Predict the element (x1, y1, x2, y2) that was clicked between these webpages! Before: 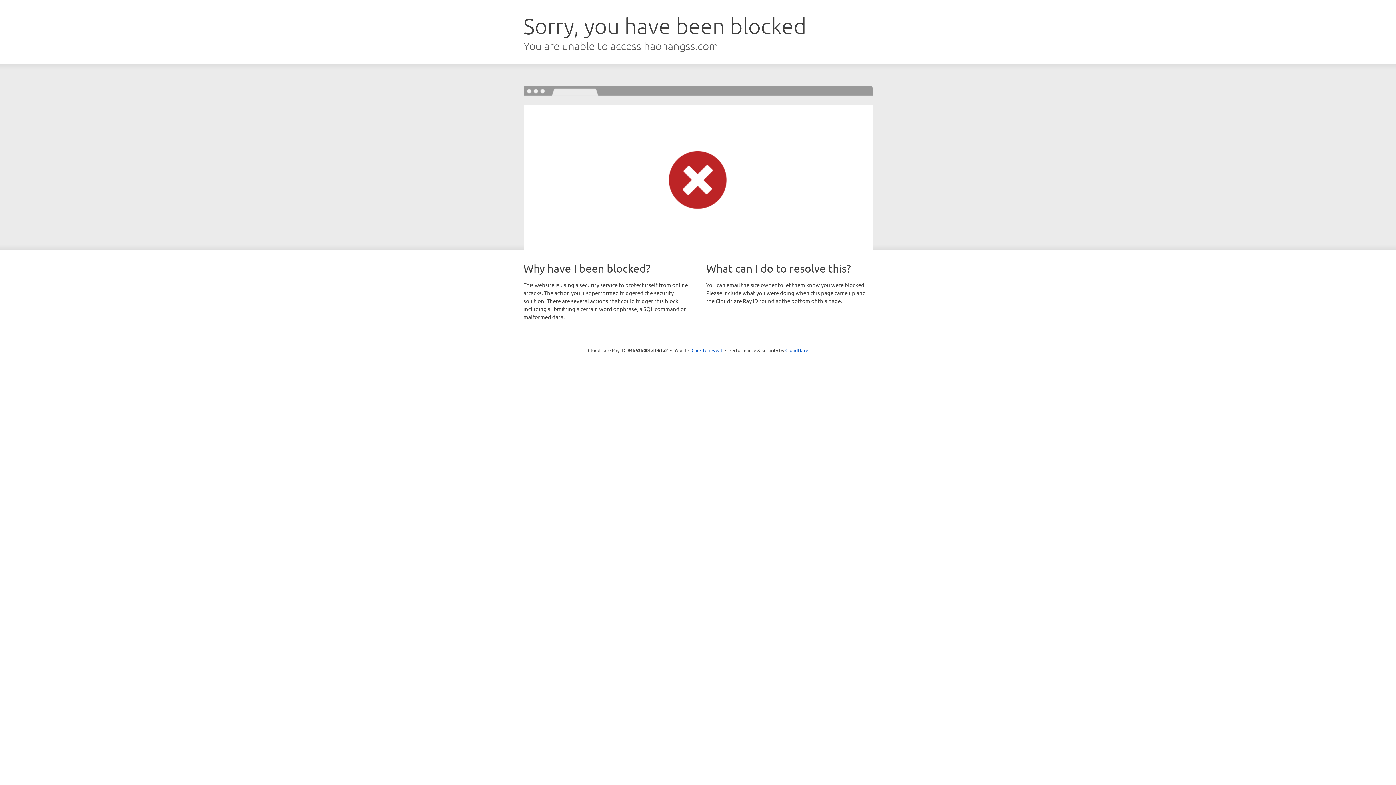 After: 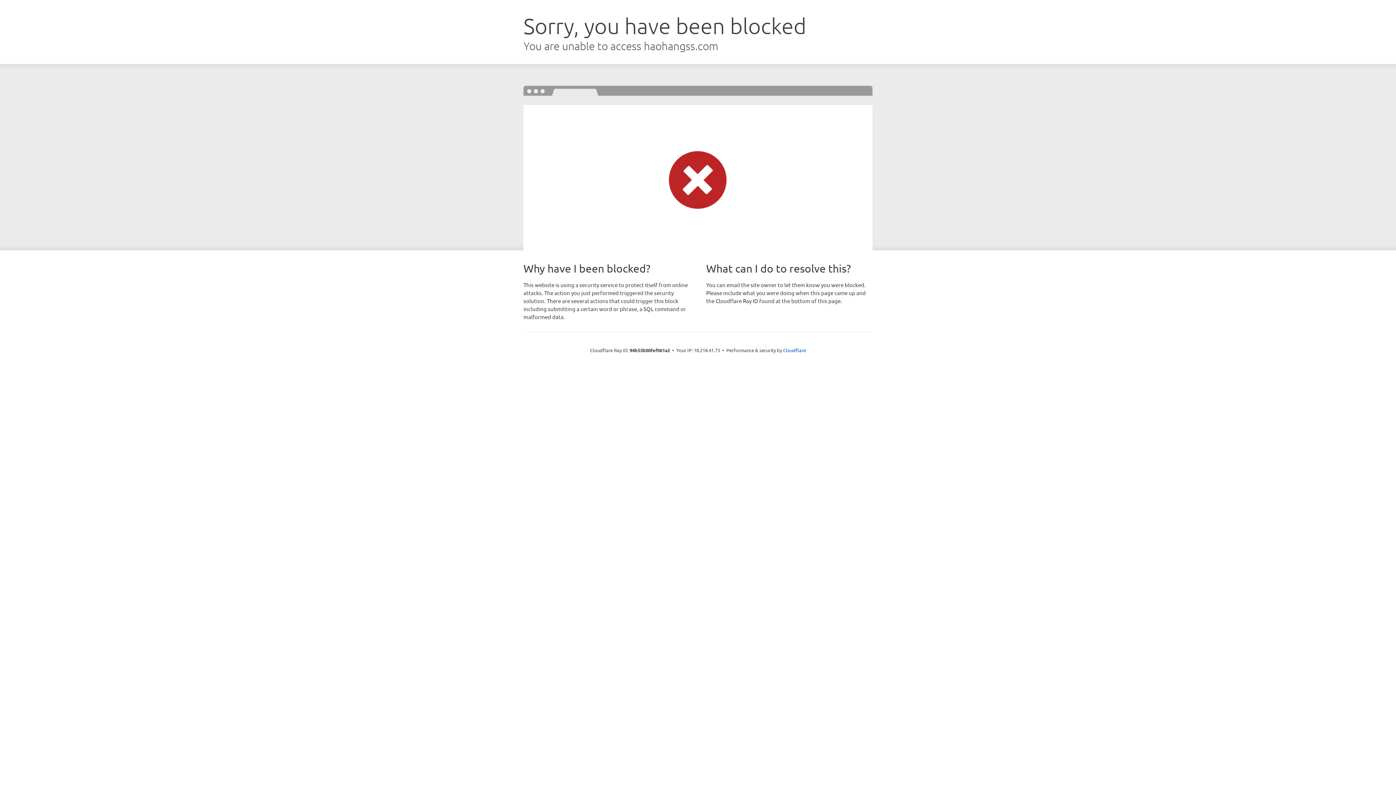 Action: bbox: (691, 346, 722, 353) label: Click to reveal